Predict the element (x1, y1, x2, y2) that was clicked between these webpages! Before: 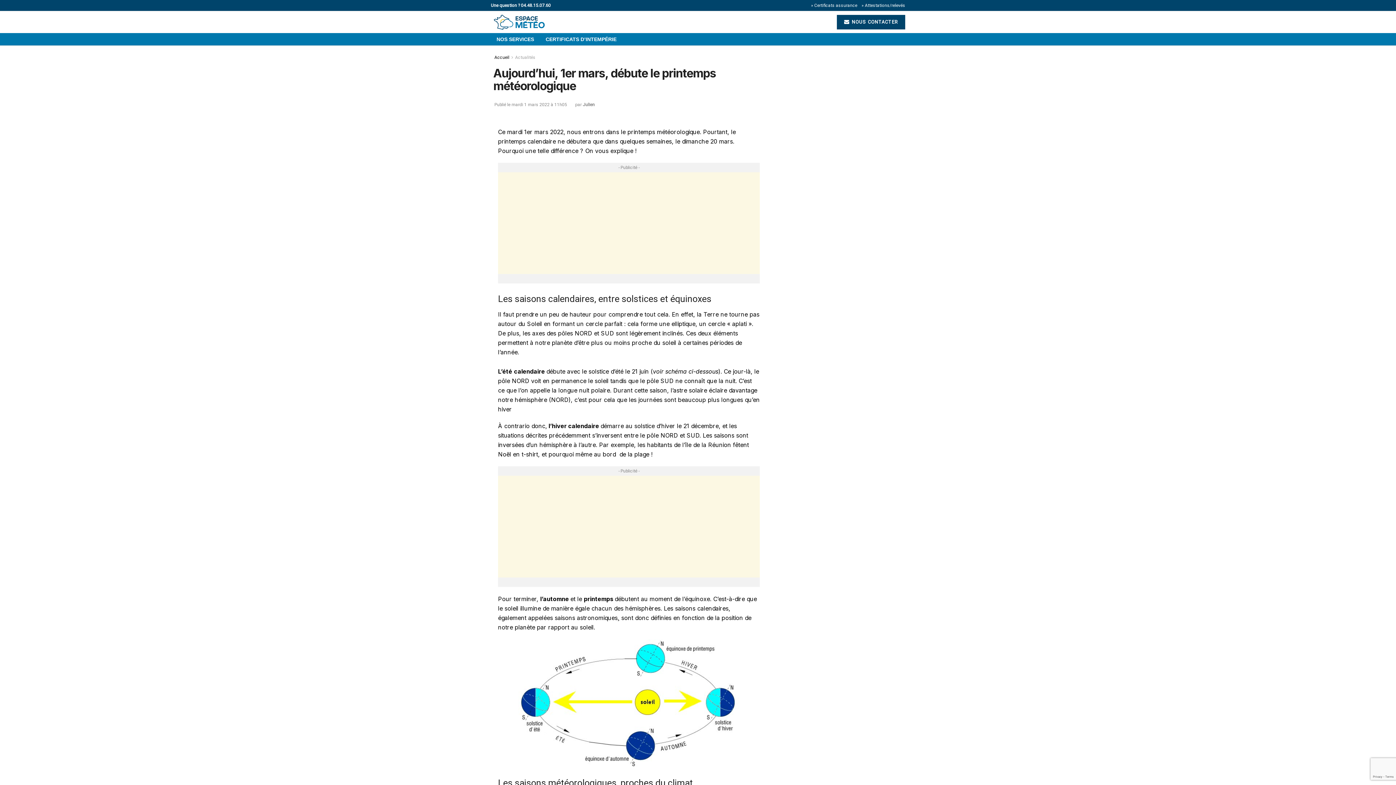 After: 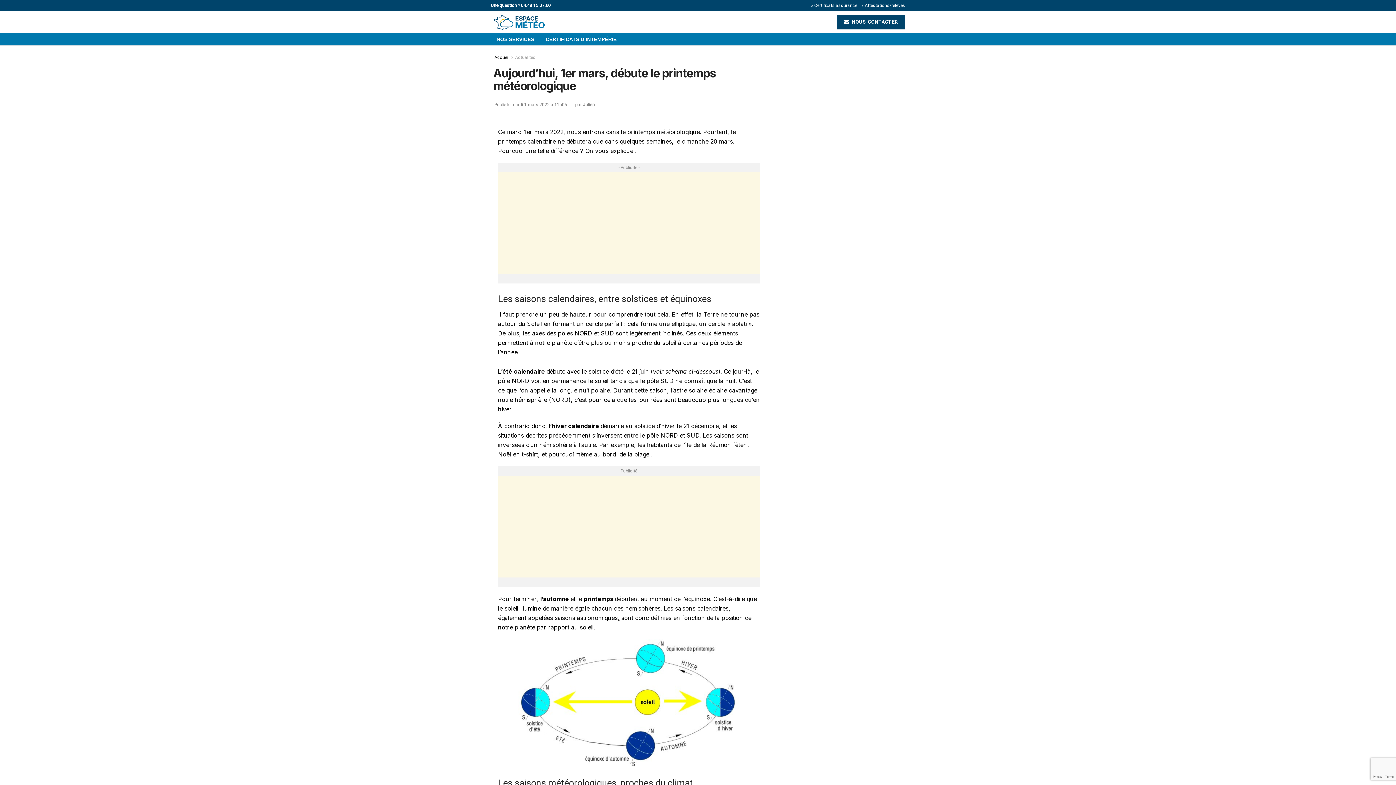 Action: bbox: (511, 102, 567, 107) label: mardi 1 mars 2022 à 11h05